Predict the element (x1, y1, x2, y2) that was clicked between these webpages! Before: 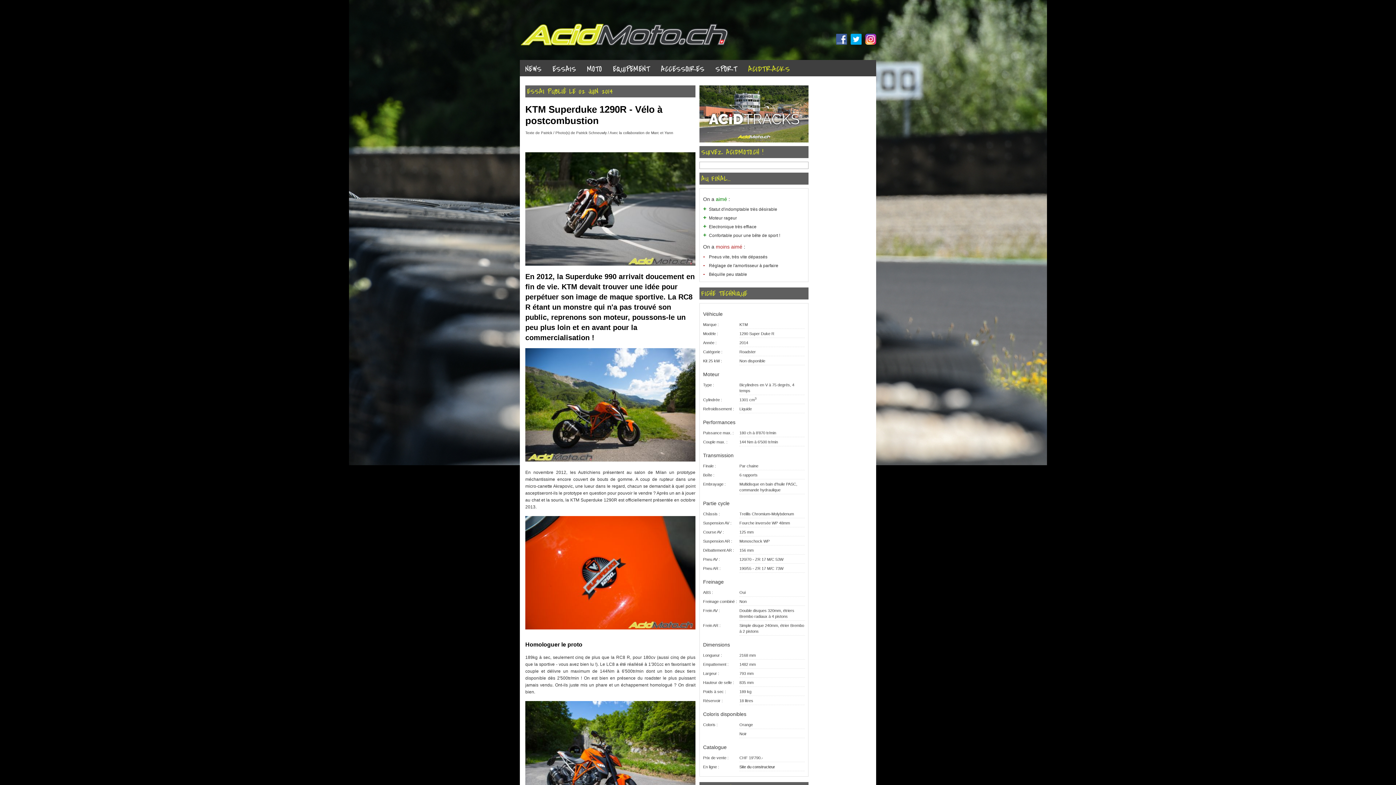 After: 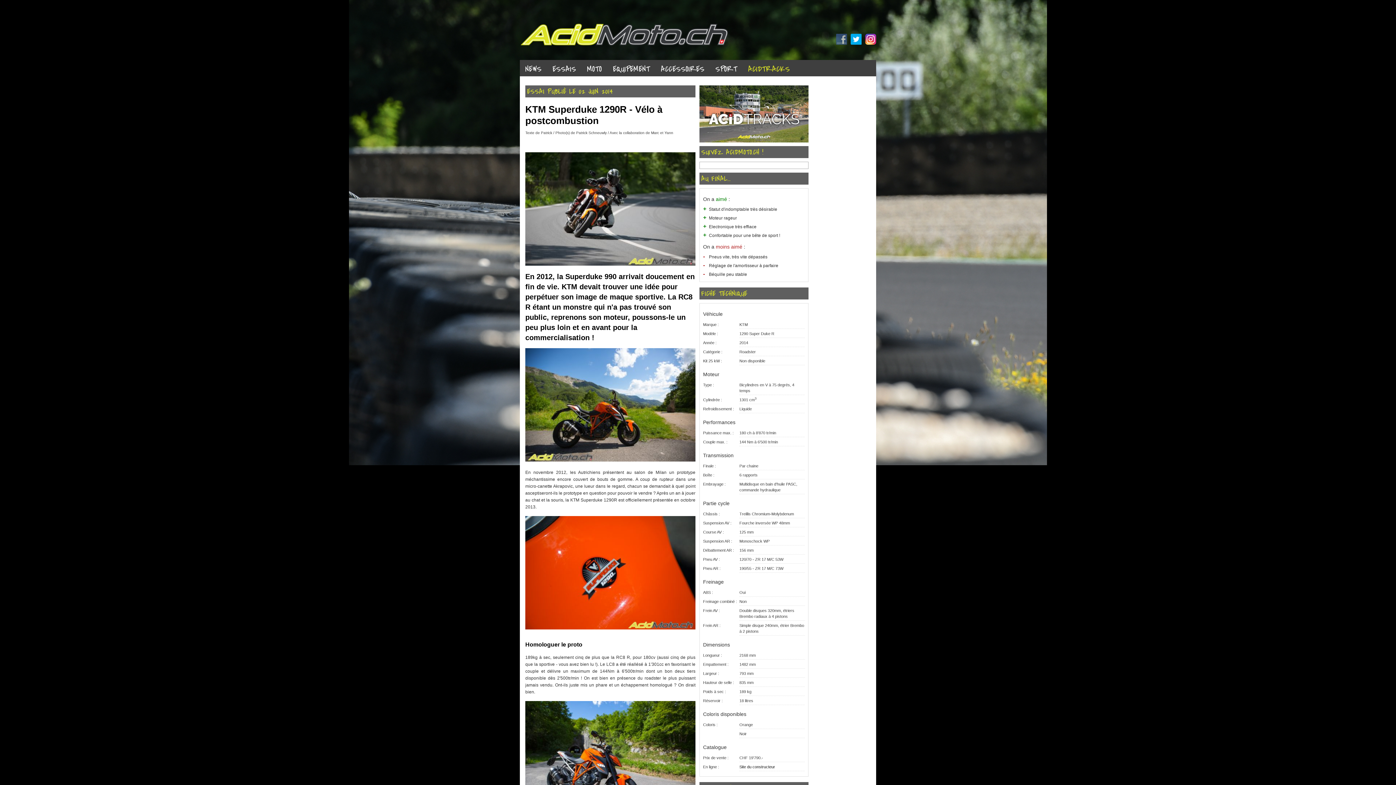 Action: bbox: (836, 40, 847, 45)